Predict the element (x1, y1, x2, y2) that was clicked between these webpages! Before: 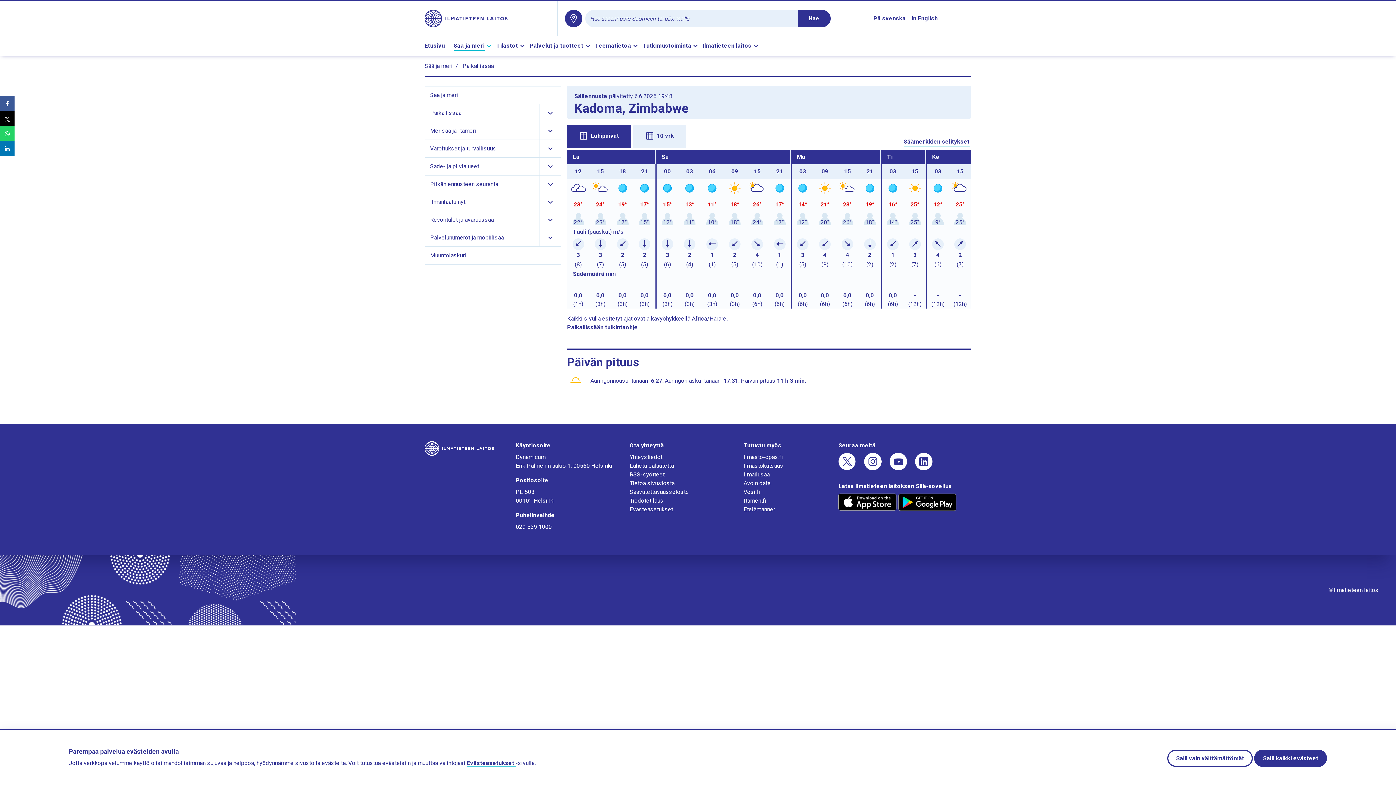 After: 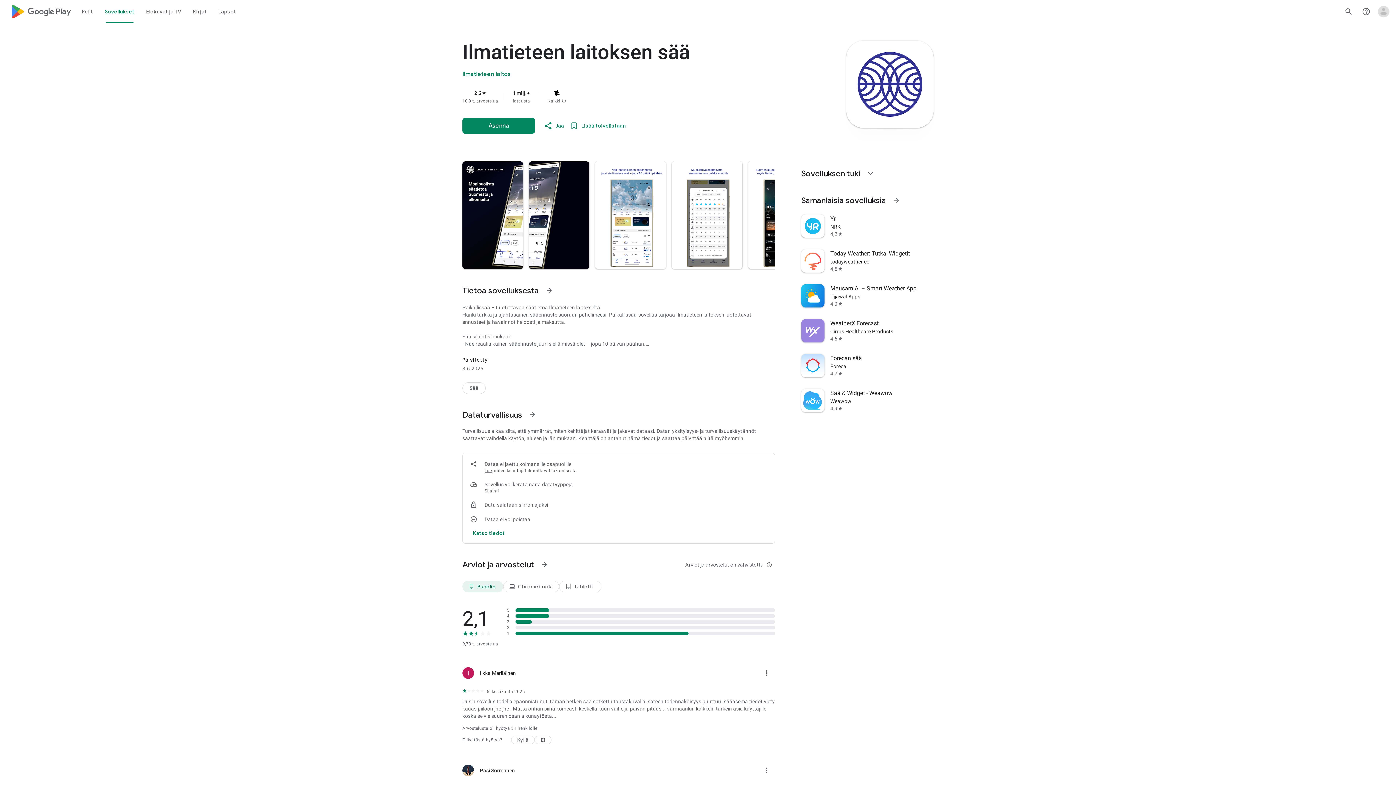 Action: bbox: (898, 500, 956, 507)